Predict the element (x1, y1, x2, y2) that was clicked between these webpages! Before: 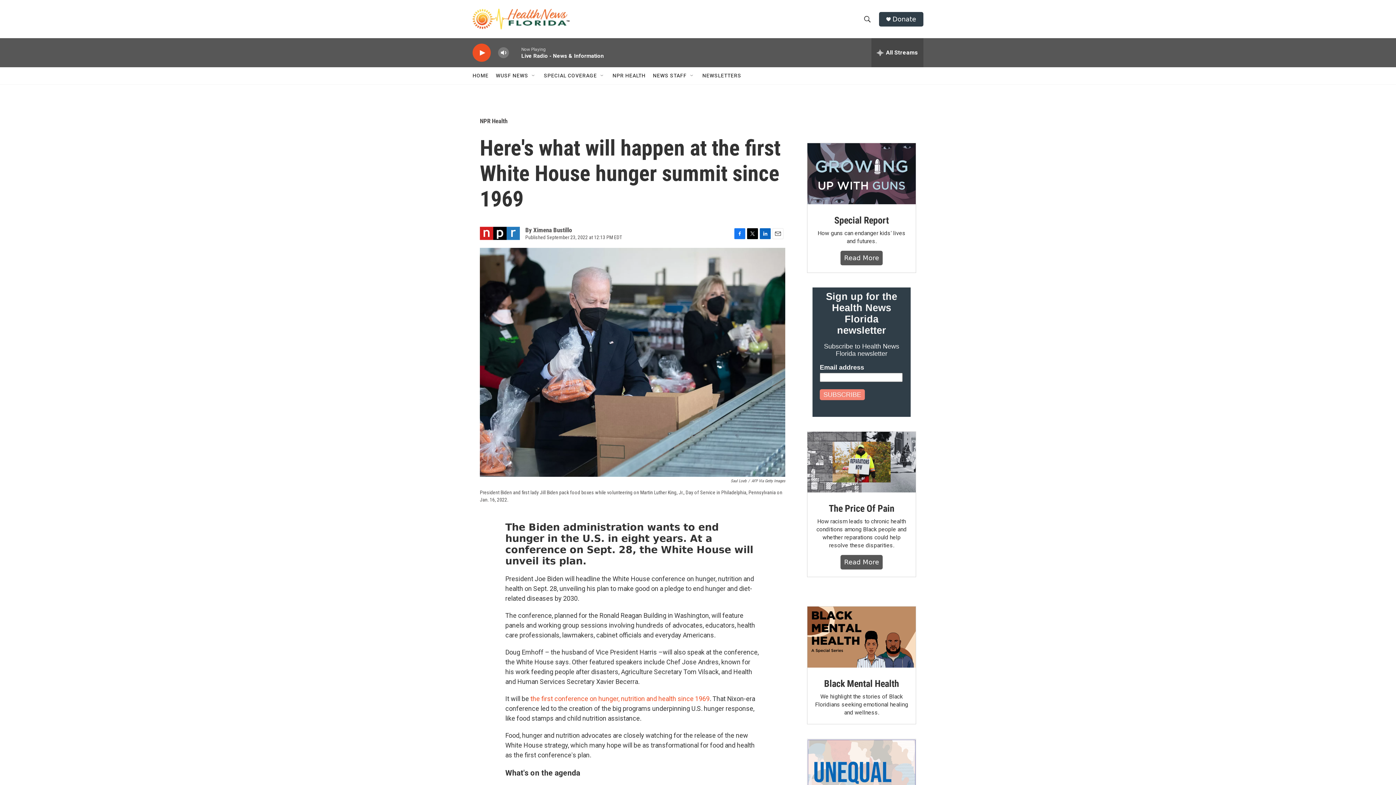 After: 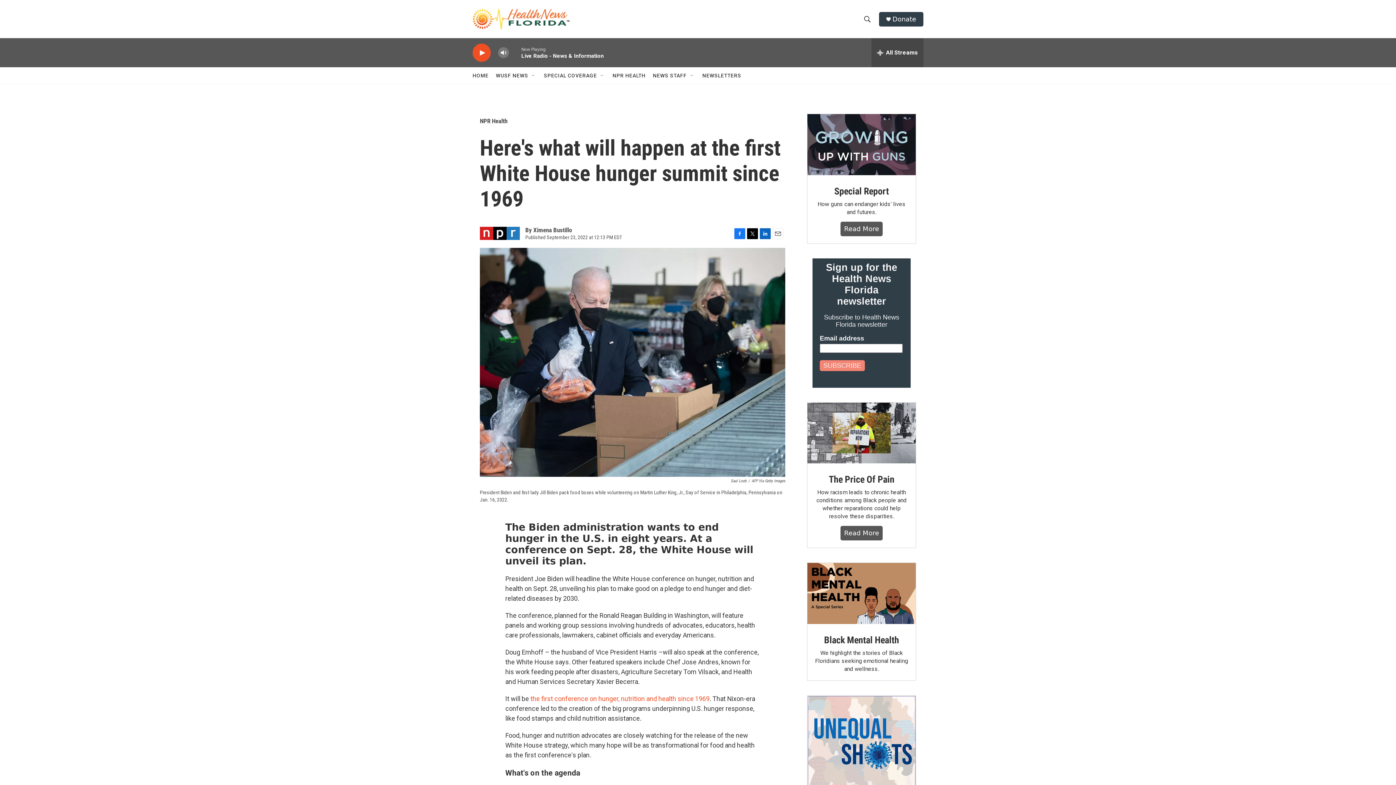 Action: bbox: (760, 228, 770, 239) label: LinkedIn